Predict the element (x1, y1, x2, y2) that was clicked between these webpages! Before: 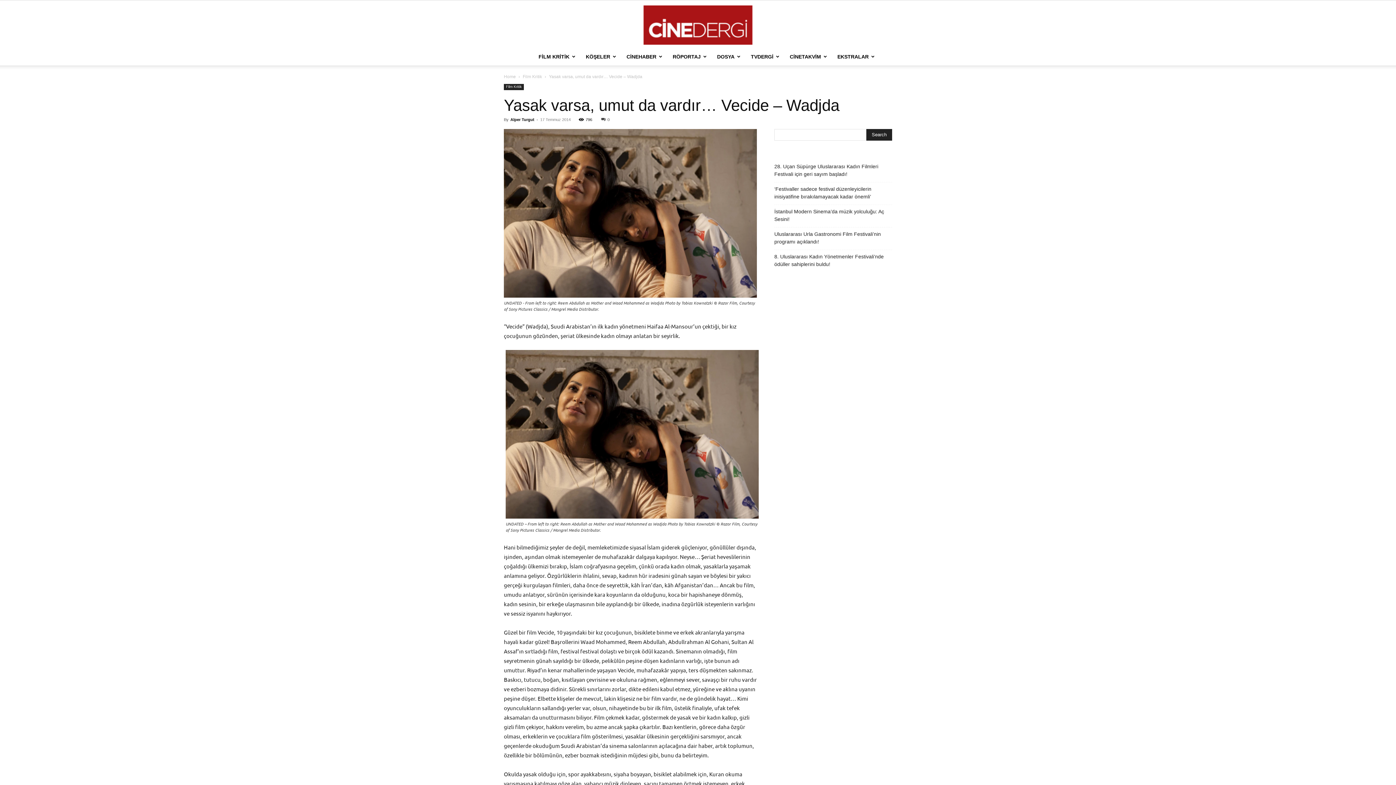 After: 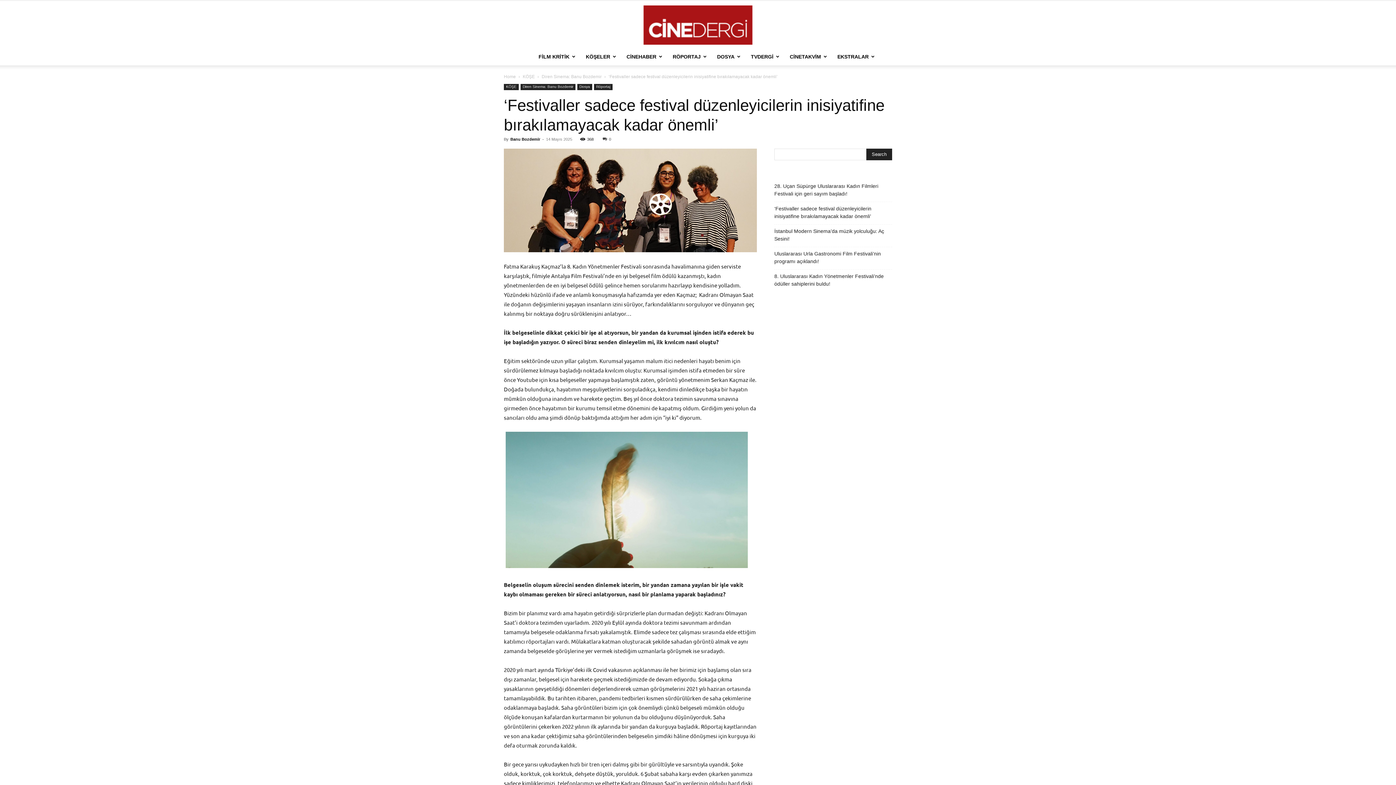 Action: label: ‘Festivaller sadece festival düzenleyicilerin inisiyatifine bırakılamayacak kadar önemli’ bbox: (774, 185, 892, 200)